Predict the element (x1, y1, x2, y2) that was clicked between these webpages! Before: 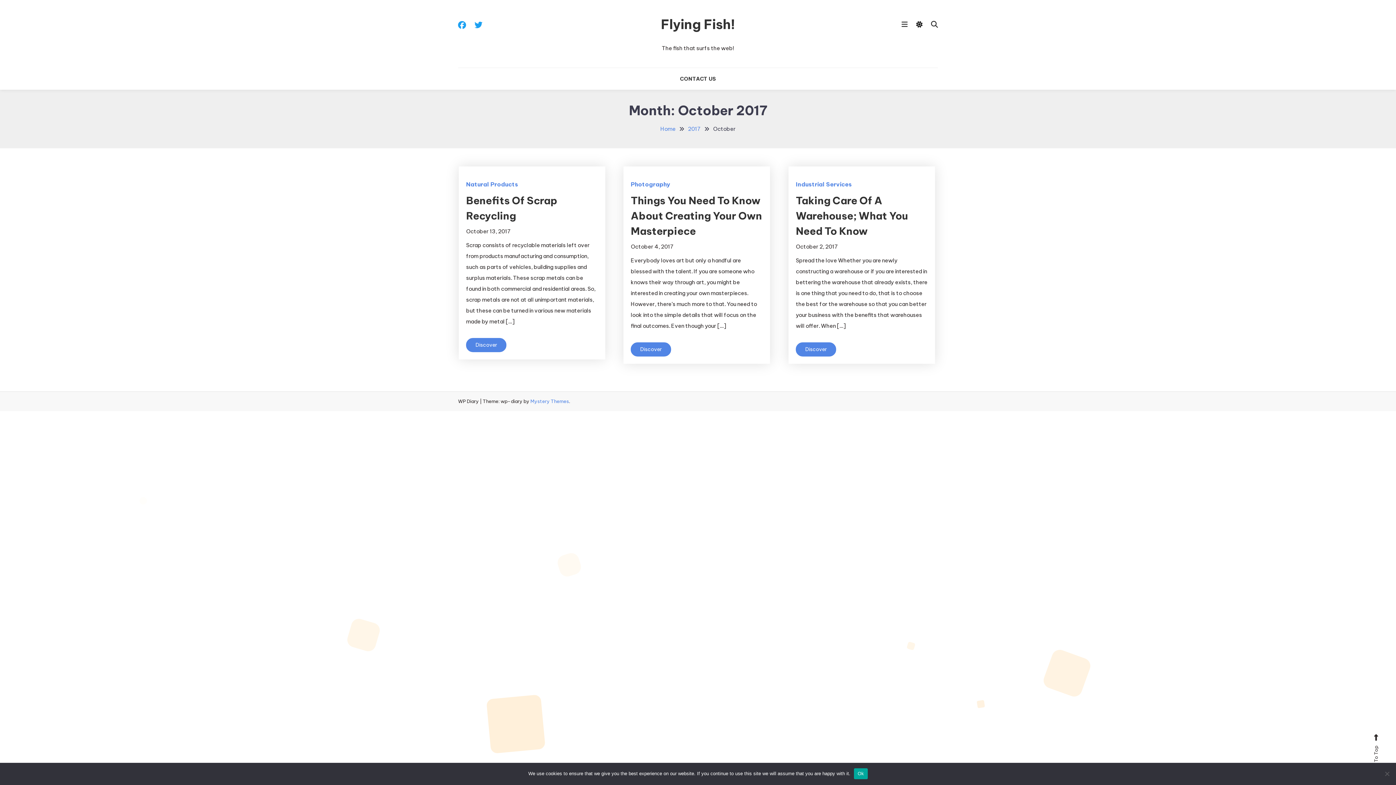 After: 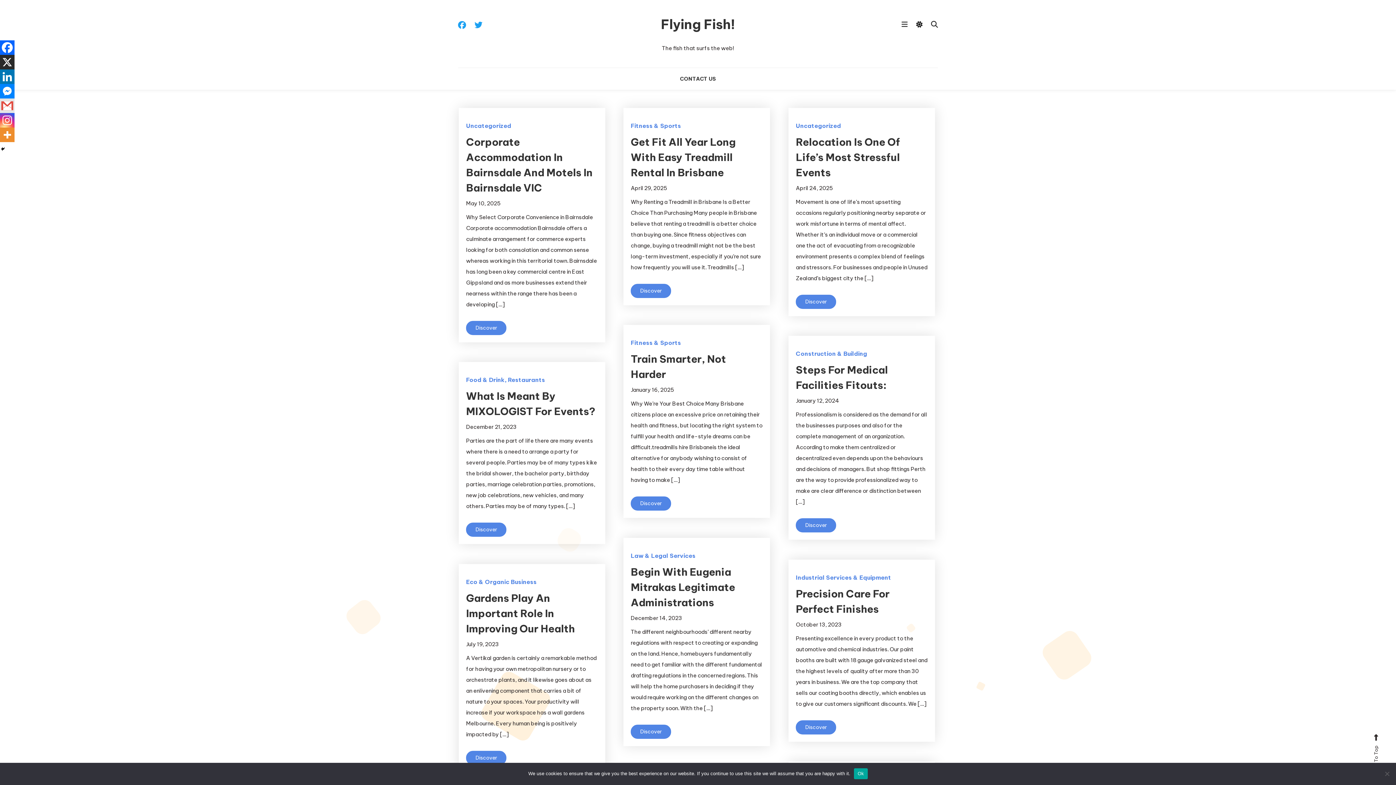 Action: label: Flying Fish! bbox: (661, 16, 735, 32)